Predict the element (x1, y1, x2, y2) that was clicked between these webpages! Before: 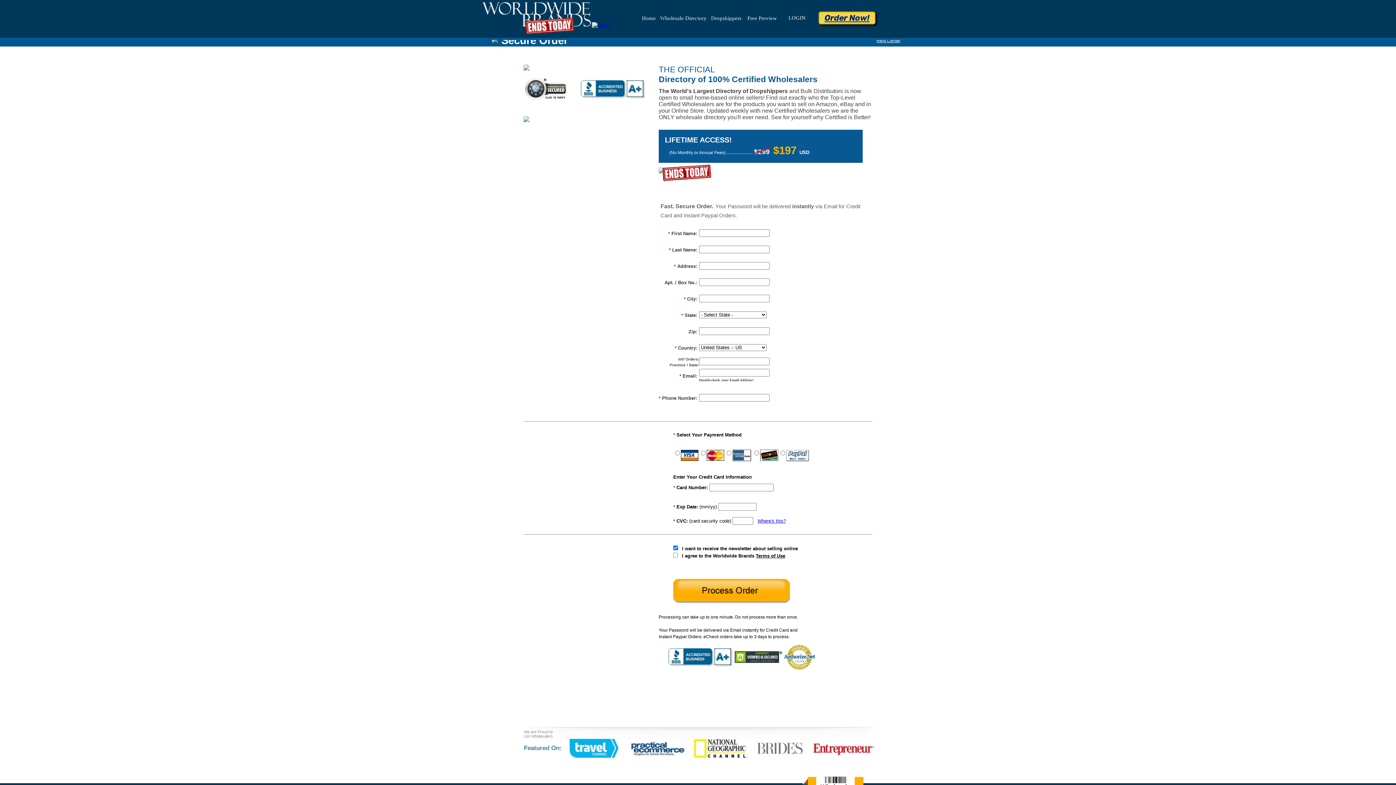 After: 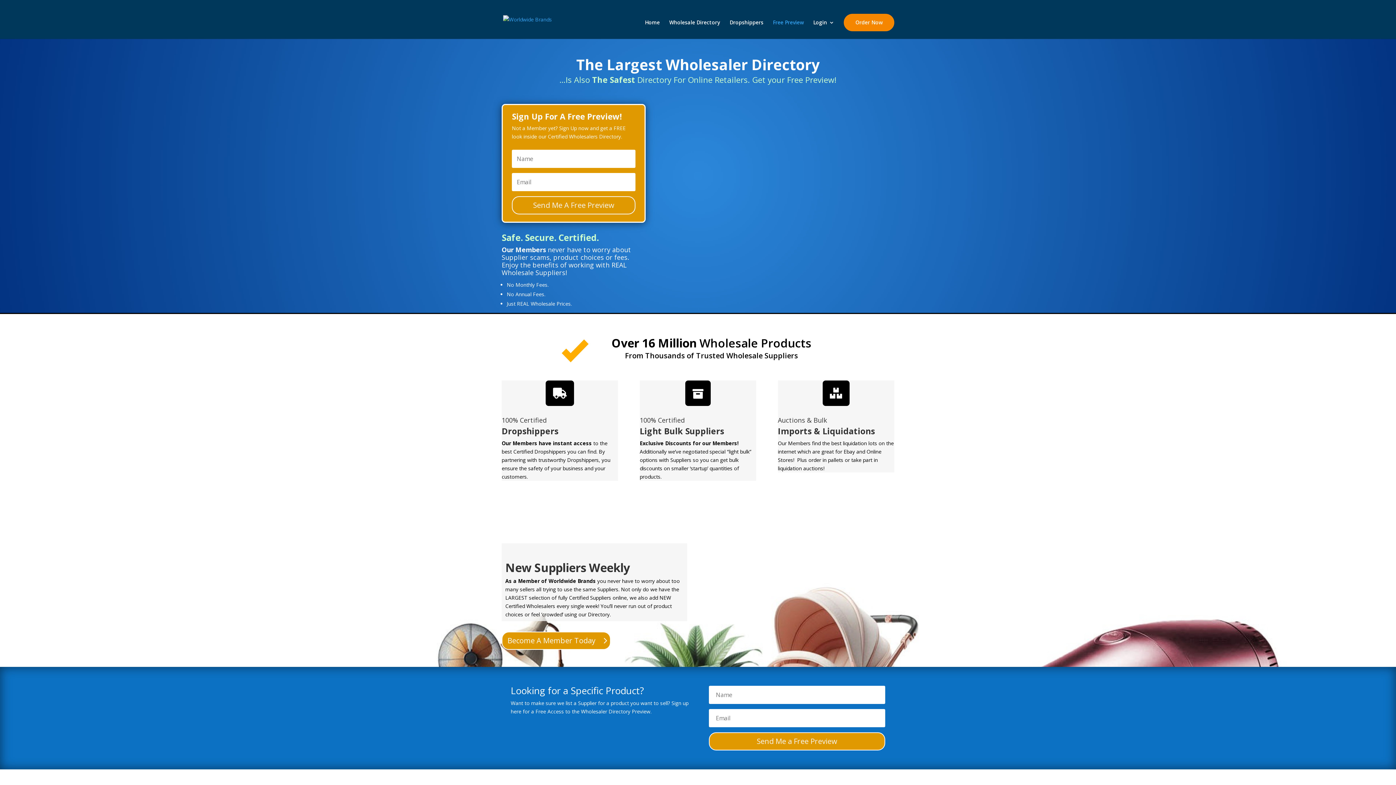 Action: label: Free Preview bbox: (747, 15, 777, 21)